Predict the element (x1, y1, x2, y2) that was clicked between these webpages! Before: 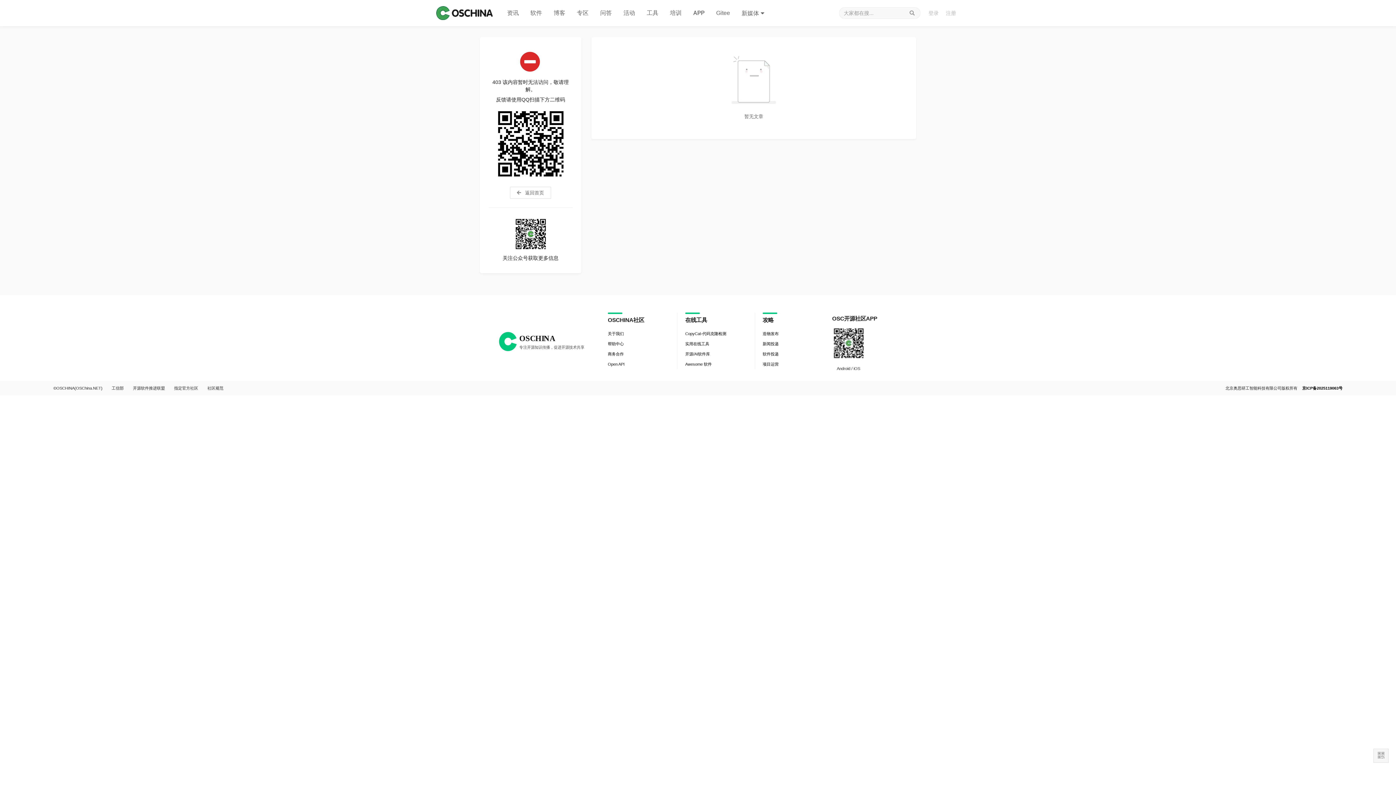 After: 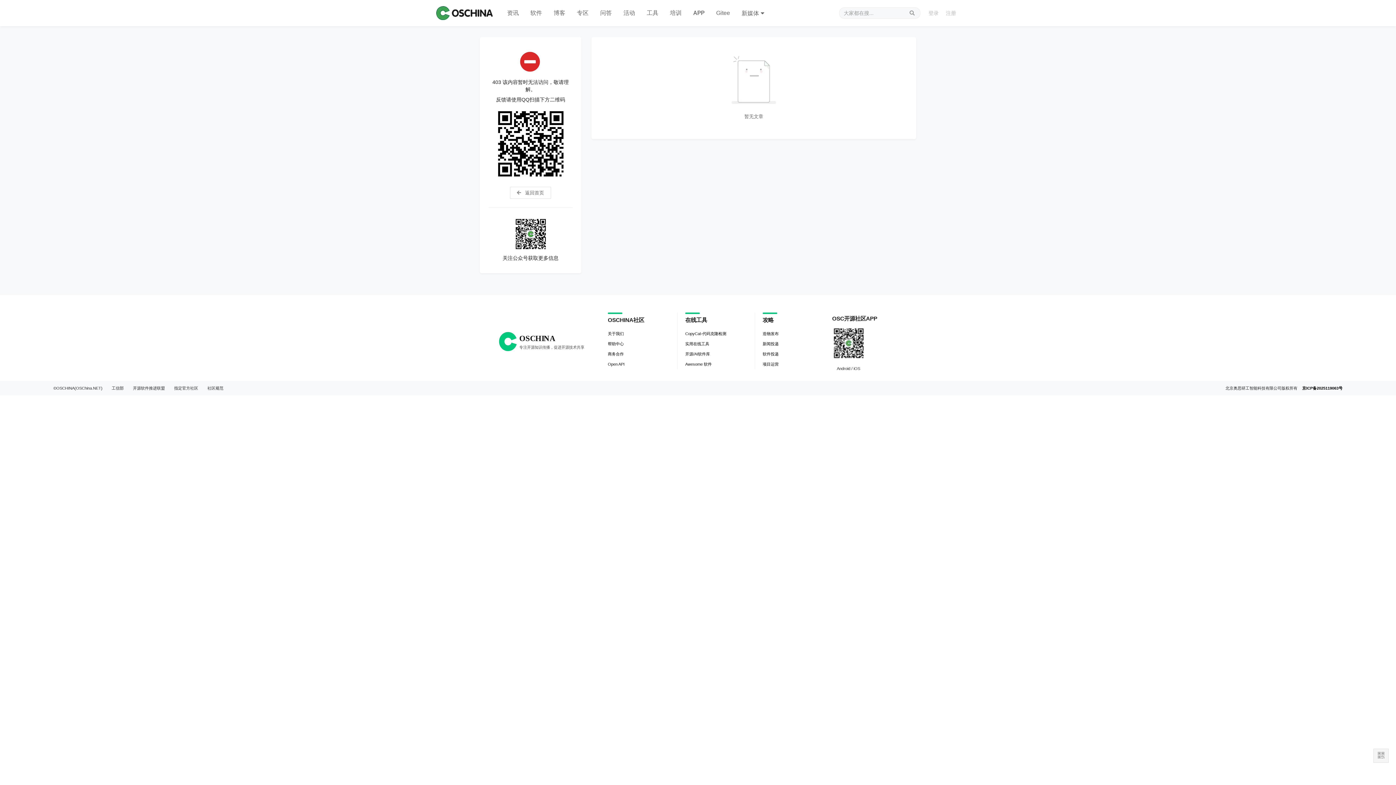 Action: bbox: (762, 328, 778, 339) label: 造物发布